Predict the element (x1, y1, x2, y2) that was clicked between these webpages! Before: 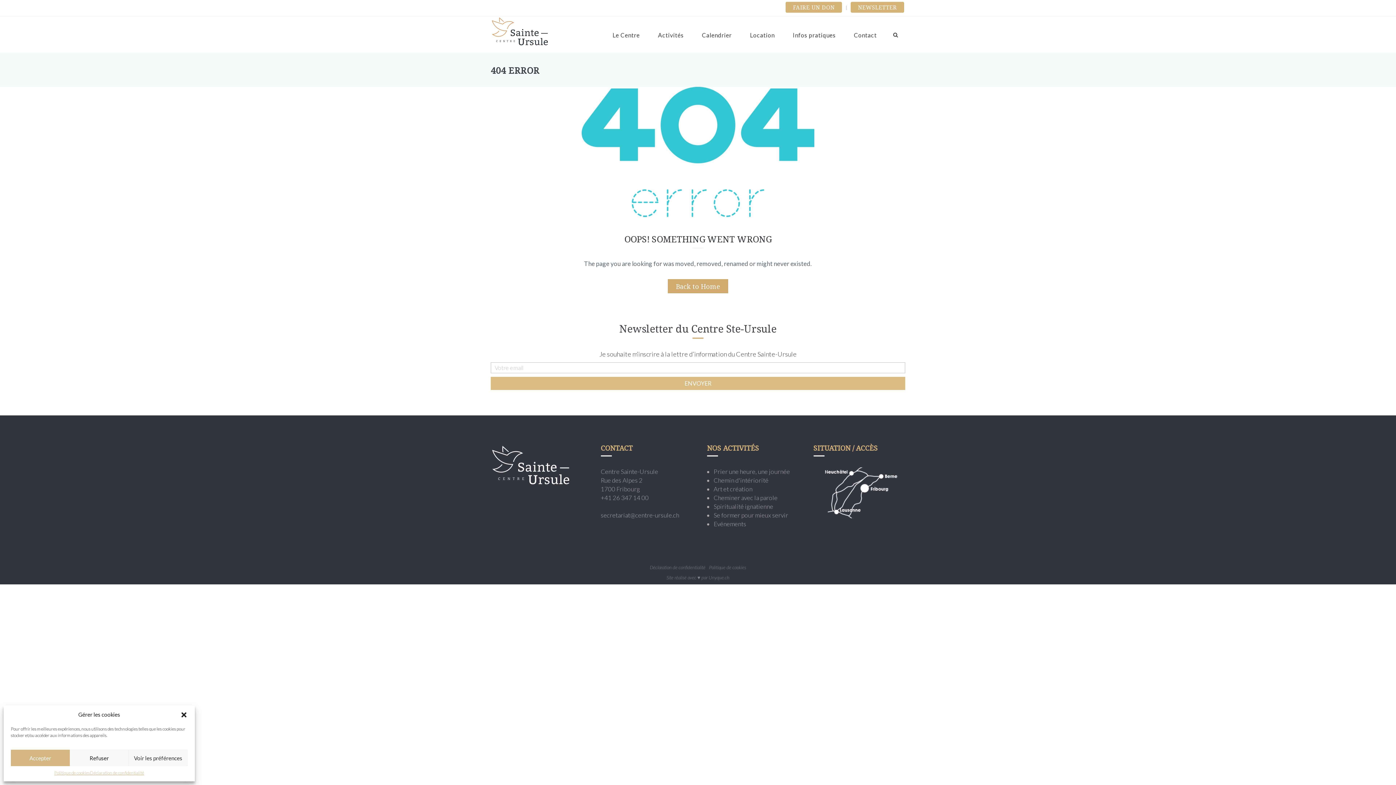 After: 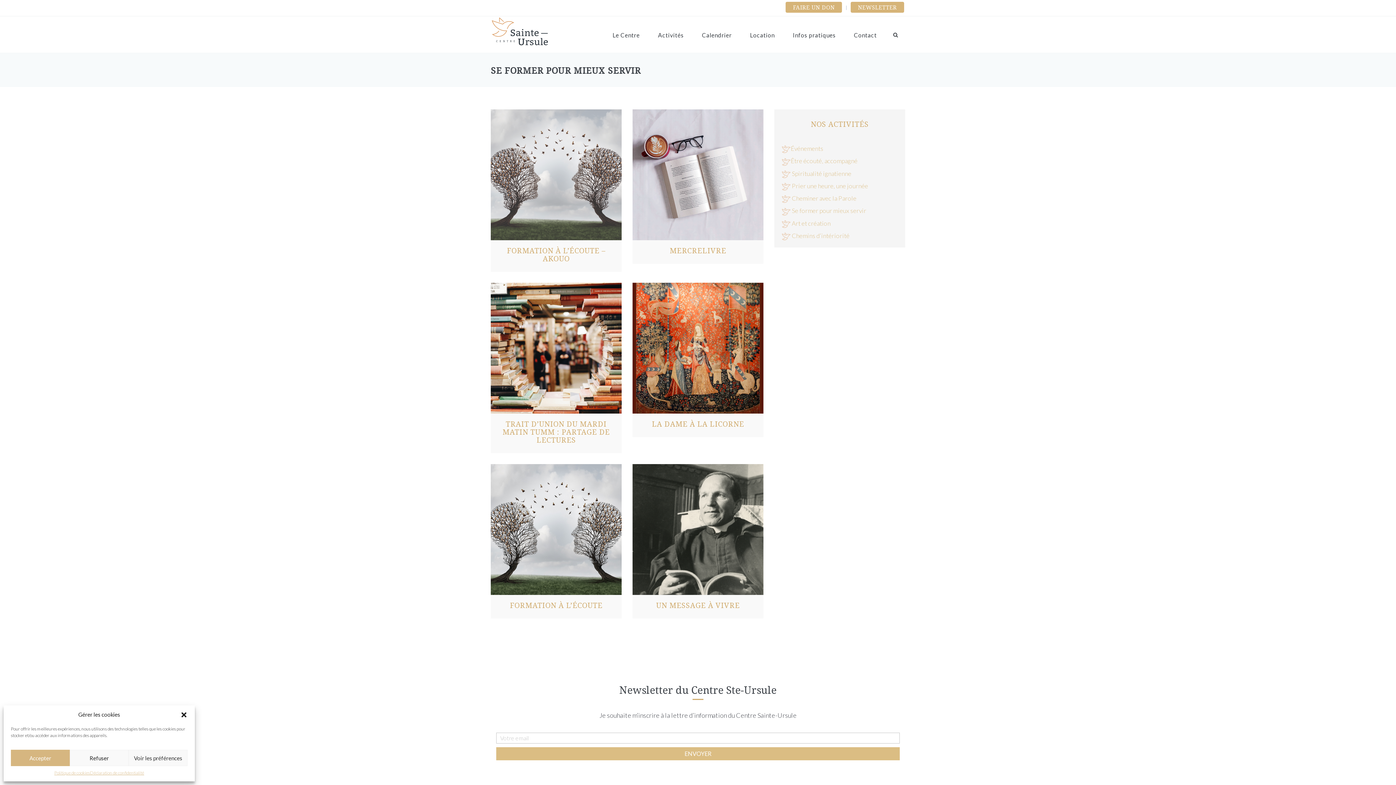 Action: label: Se former pour mieux servir bbox: (713, 511, 788, 519)